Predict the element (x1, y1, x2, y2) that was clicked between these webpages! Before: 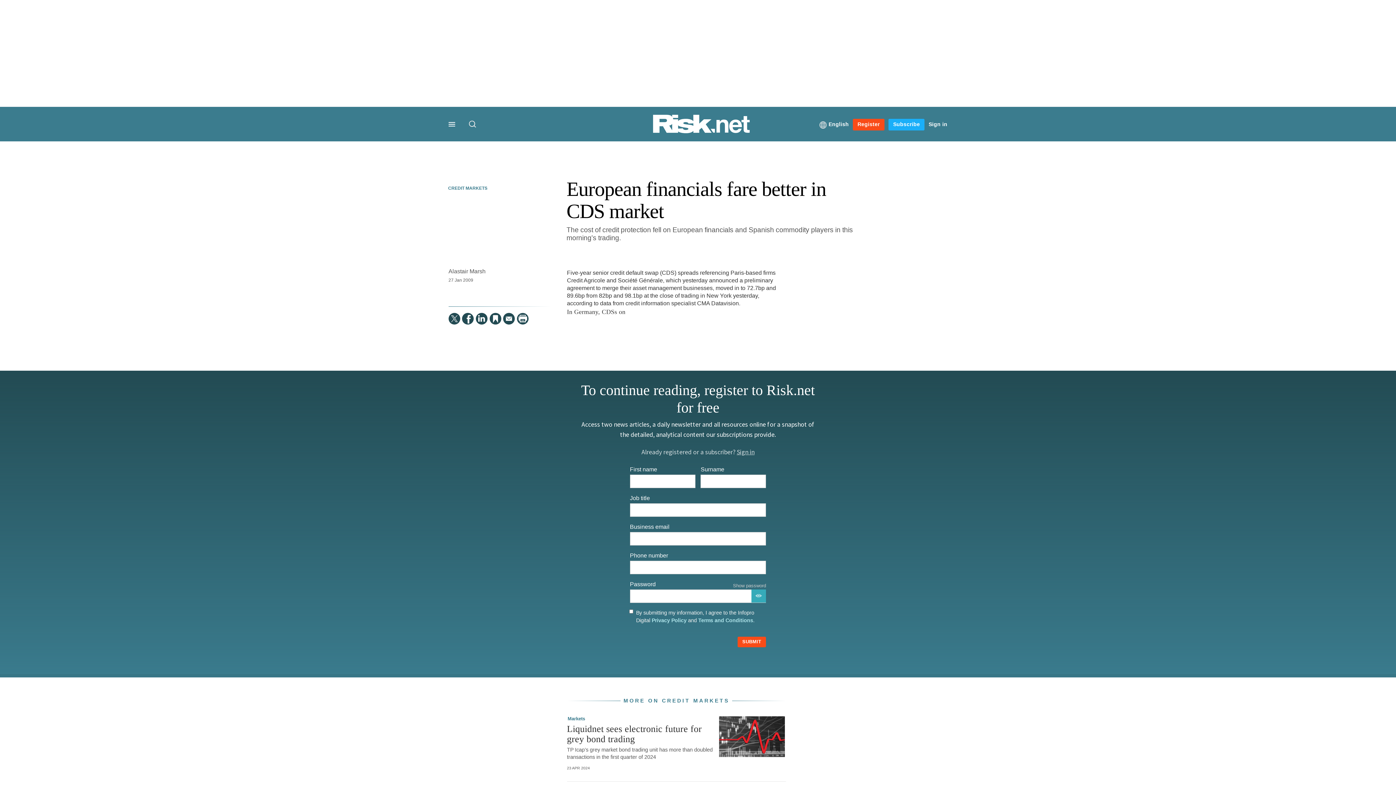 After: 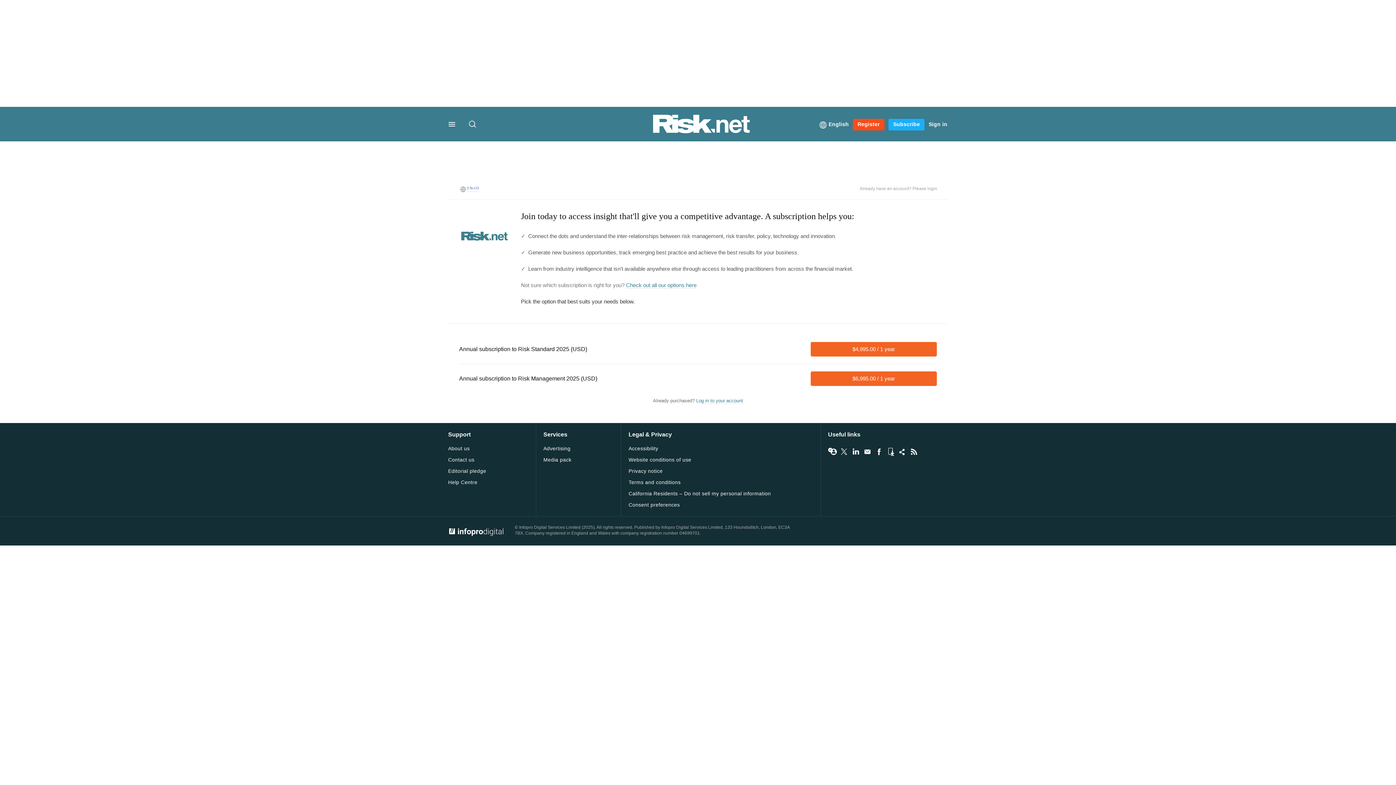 Action: bbox: (888, 118, 924, 130) label: Subscribe